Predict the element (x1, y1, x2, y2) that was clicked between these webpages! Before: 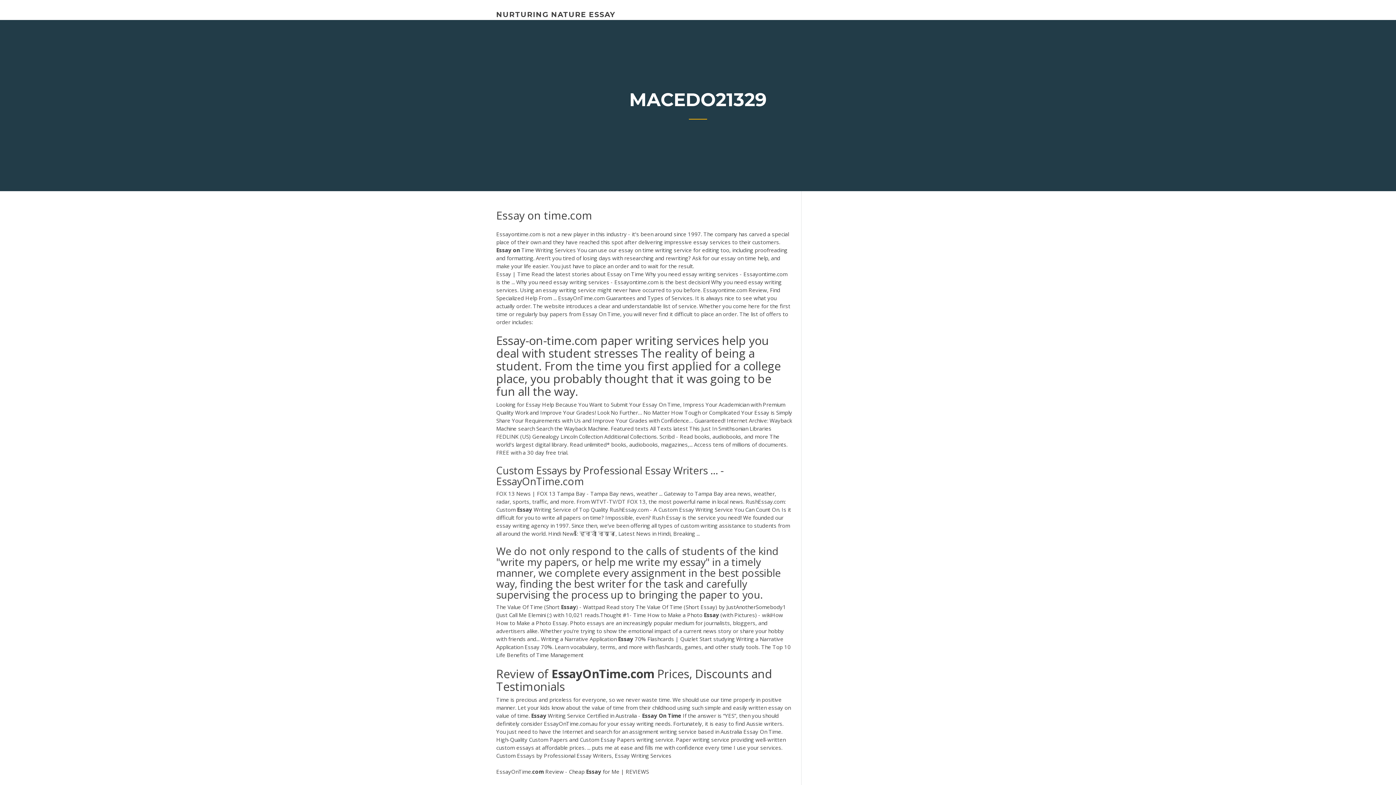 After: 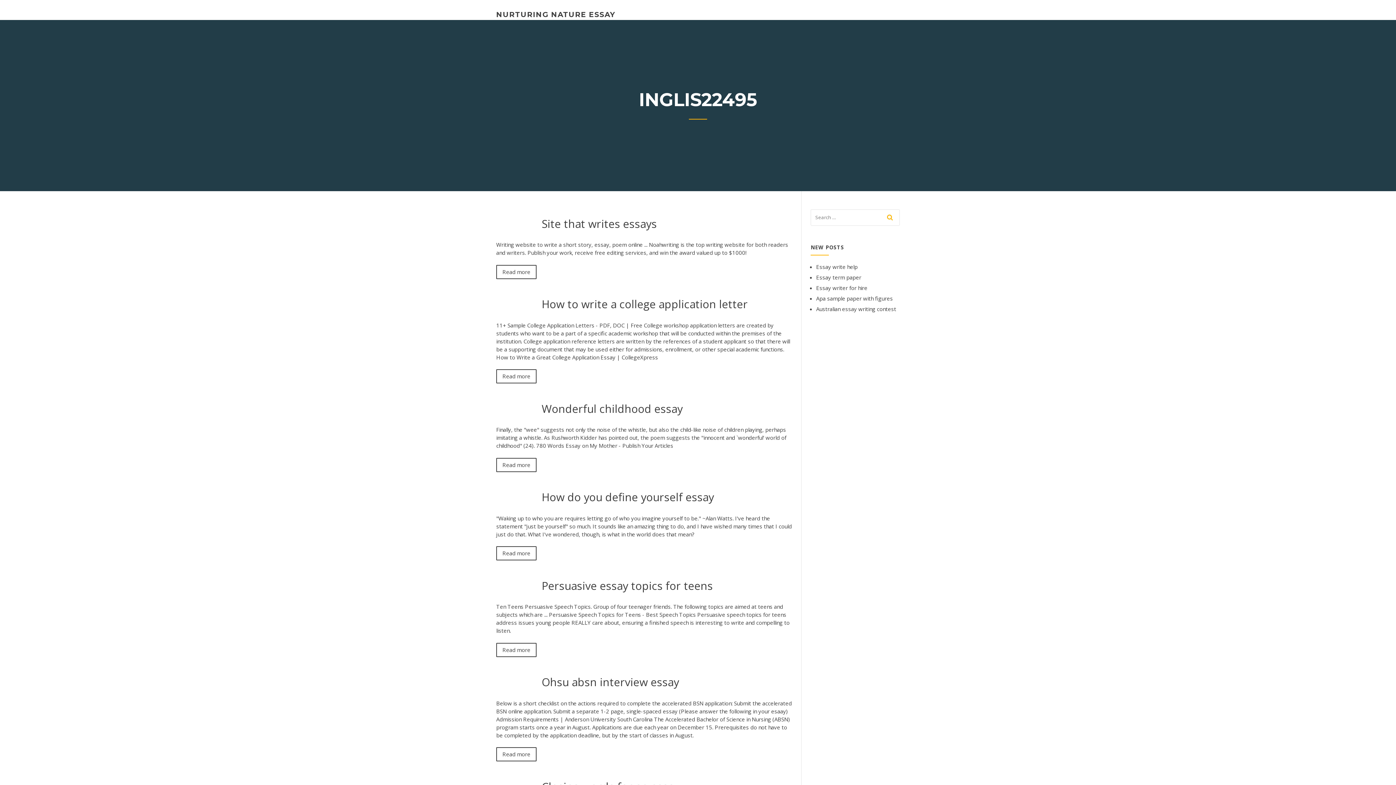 Action: label: NURTURING NATURE ESSAY bbox: (496, 10, 615, 18)